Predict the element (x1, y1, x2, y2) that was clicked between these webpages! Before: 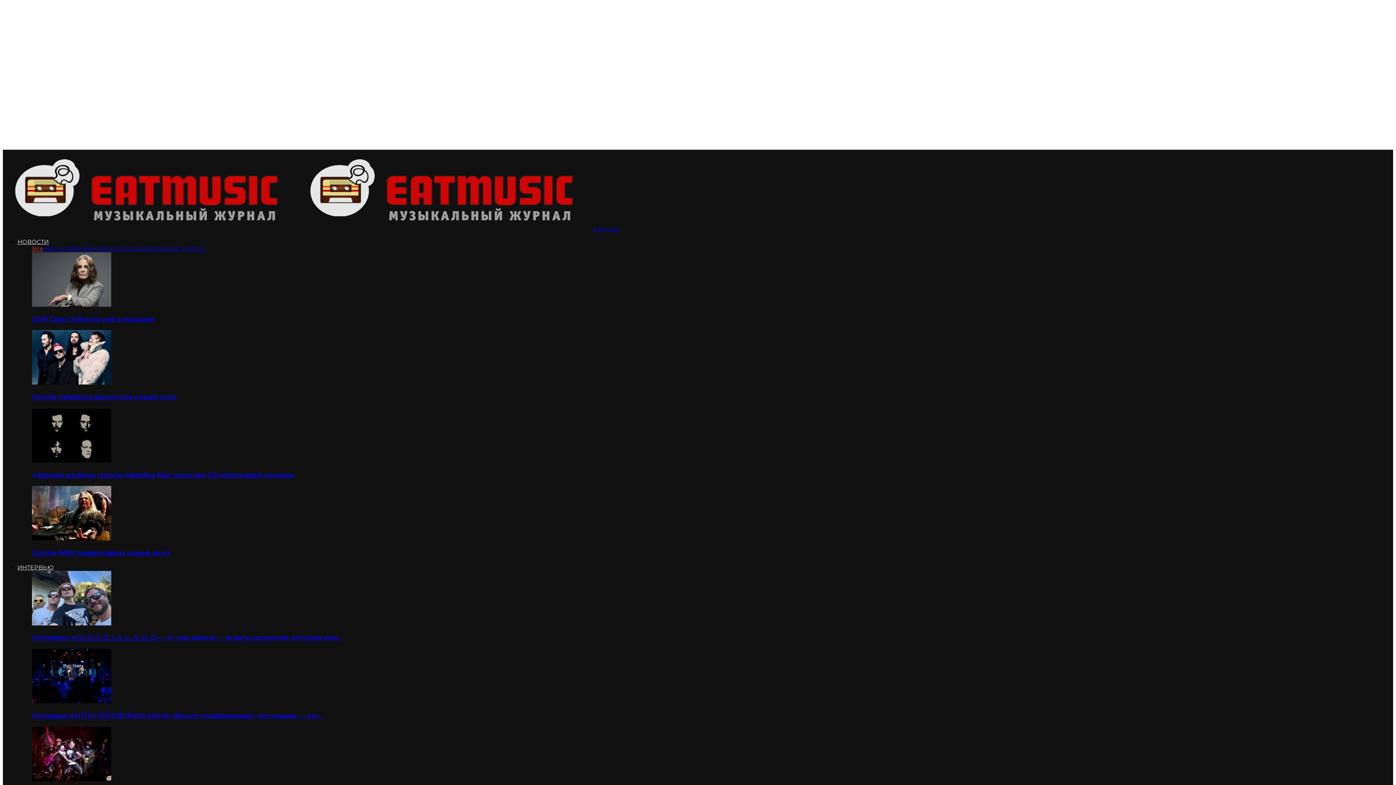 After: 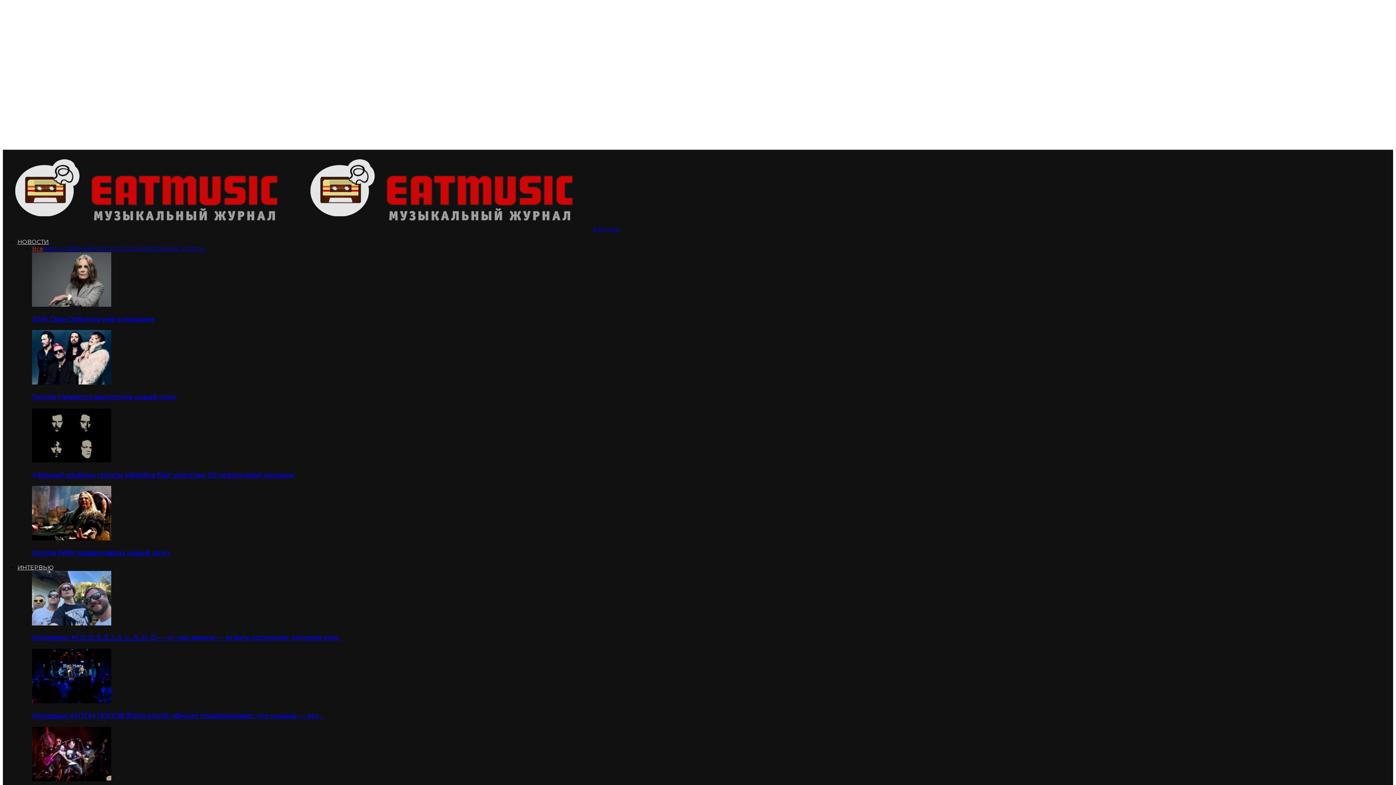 Action: label: Интервью АНТОН ПОПОВ (Porto Moris): «Винил подразумевает, что музыка — это… bbox: (32, 711, 322, 720)